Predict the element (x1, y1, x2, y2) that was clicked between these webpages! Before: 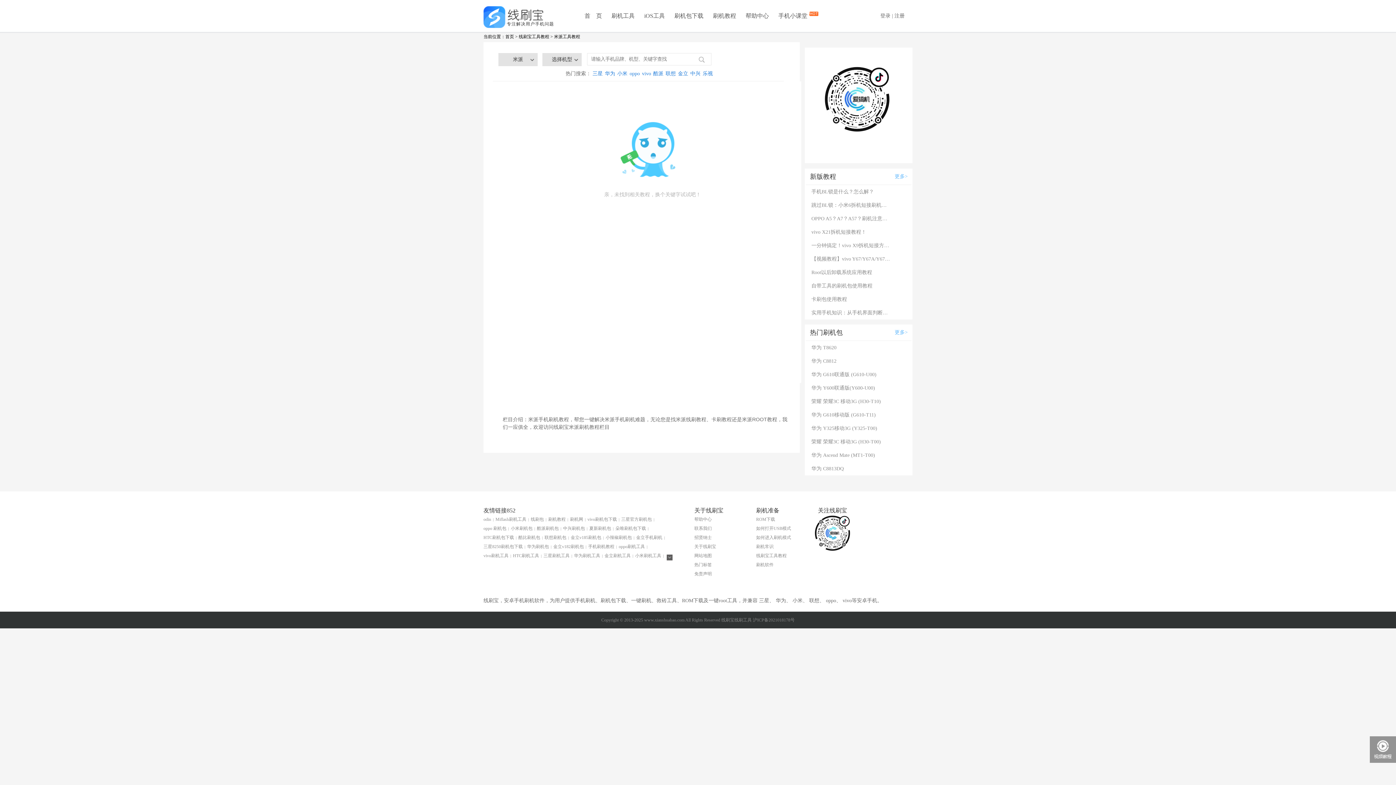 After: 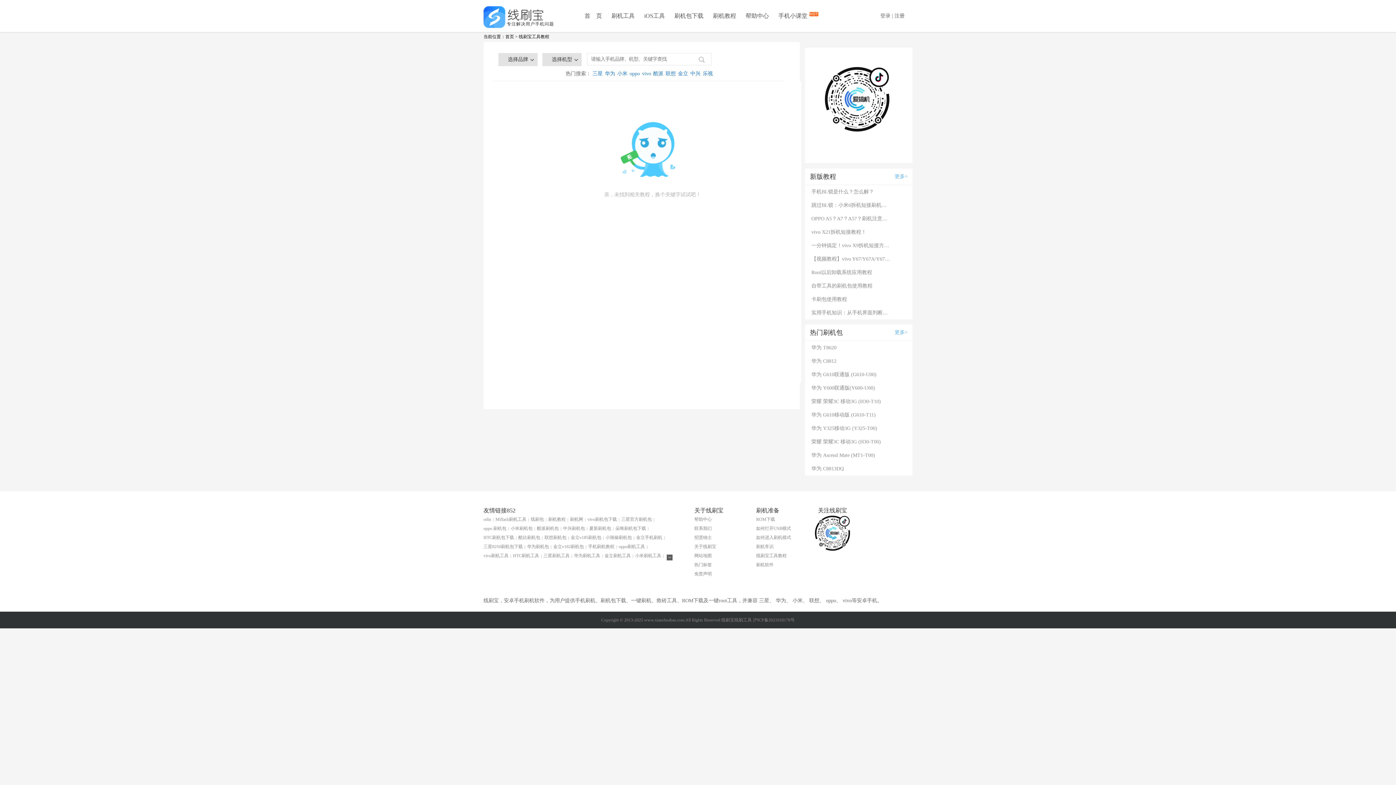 Action: label: 酷派 bbox: (653, 70, 663, 76)